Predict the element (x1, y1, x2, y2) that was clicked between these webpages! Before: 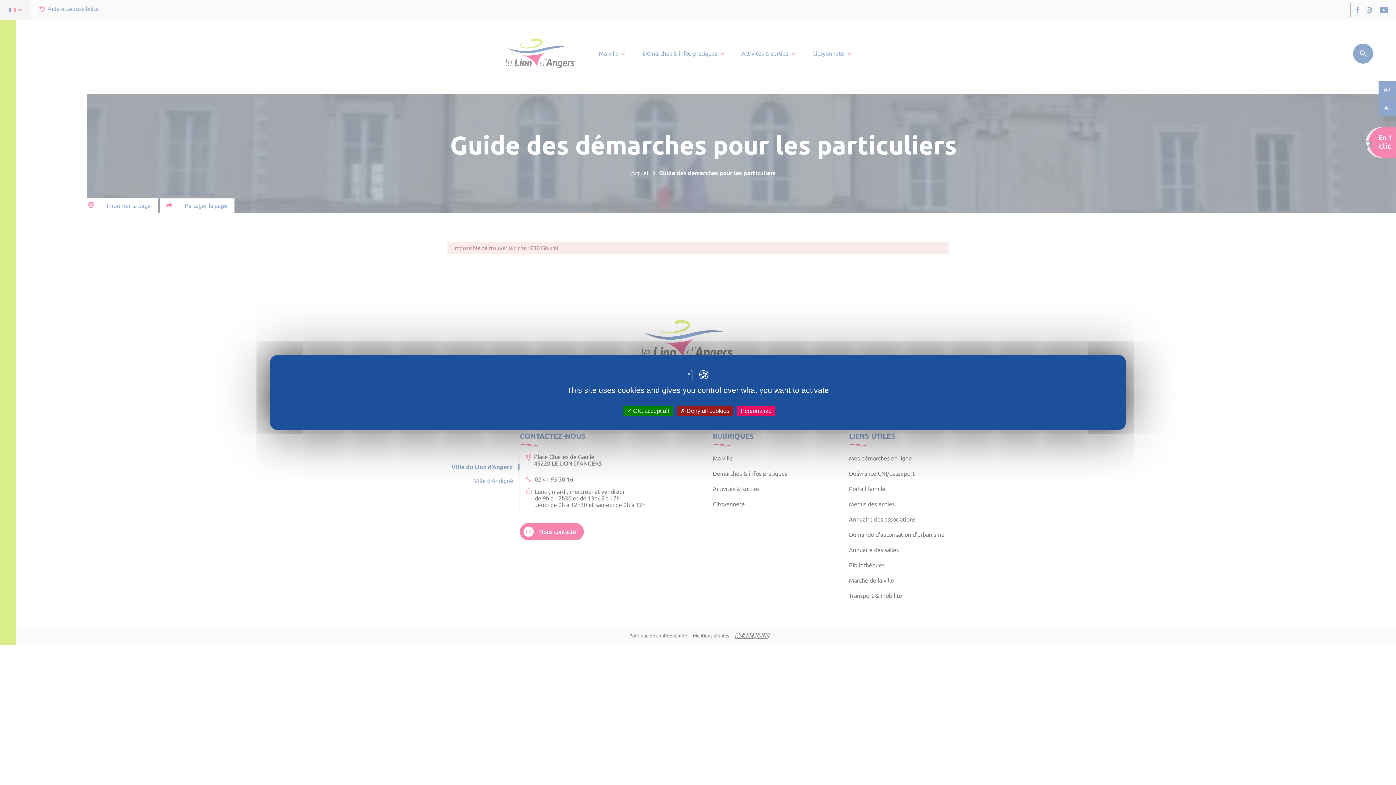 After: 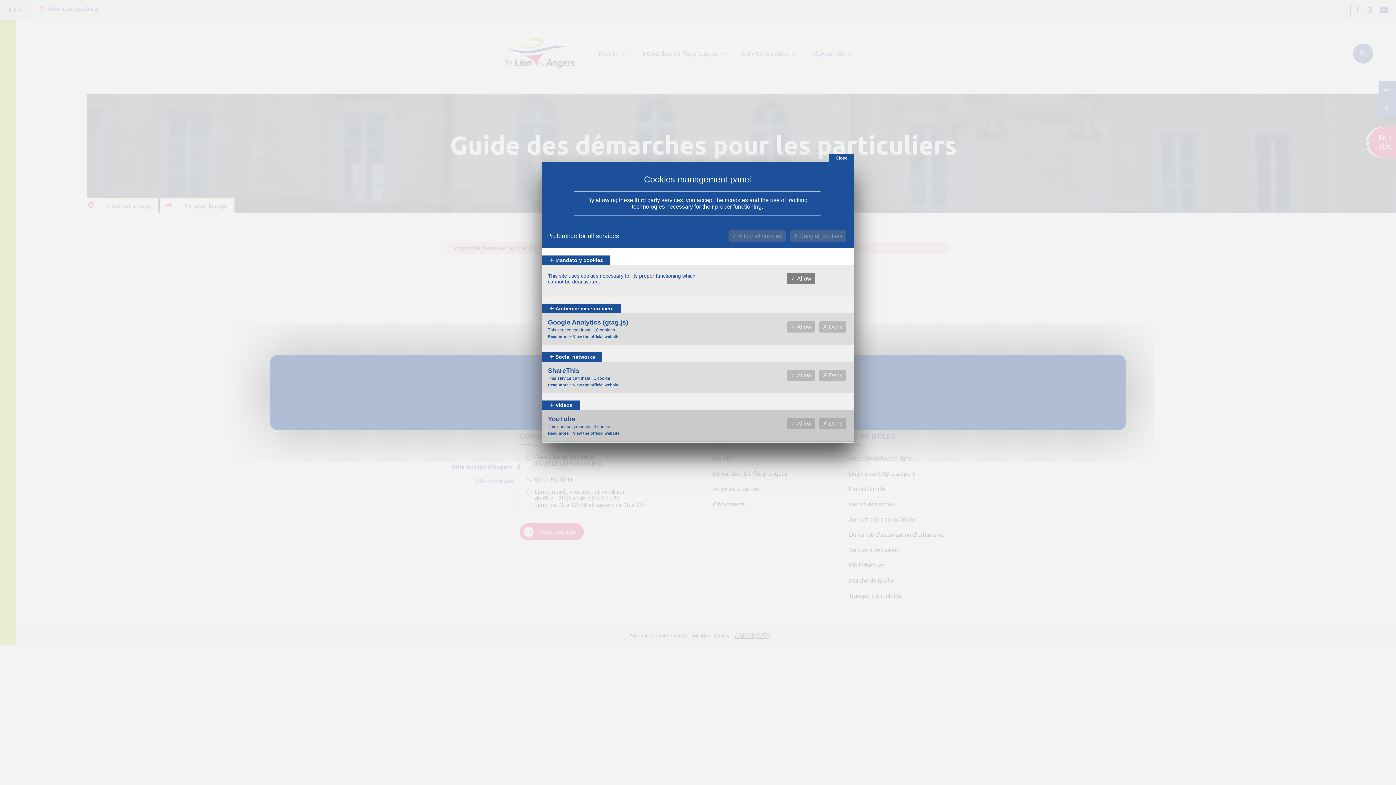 Action: label: Personalize bbox: (737, 405, 775, 416)